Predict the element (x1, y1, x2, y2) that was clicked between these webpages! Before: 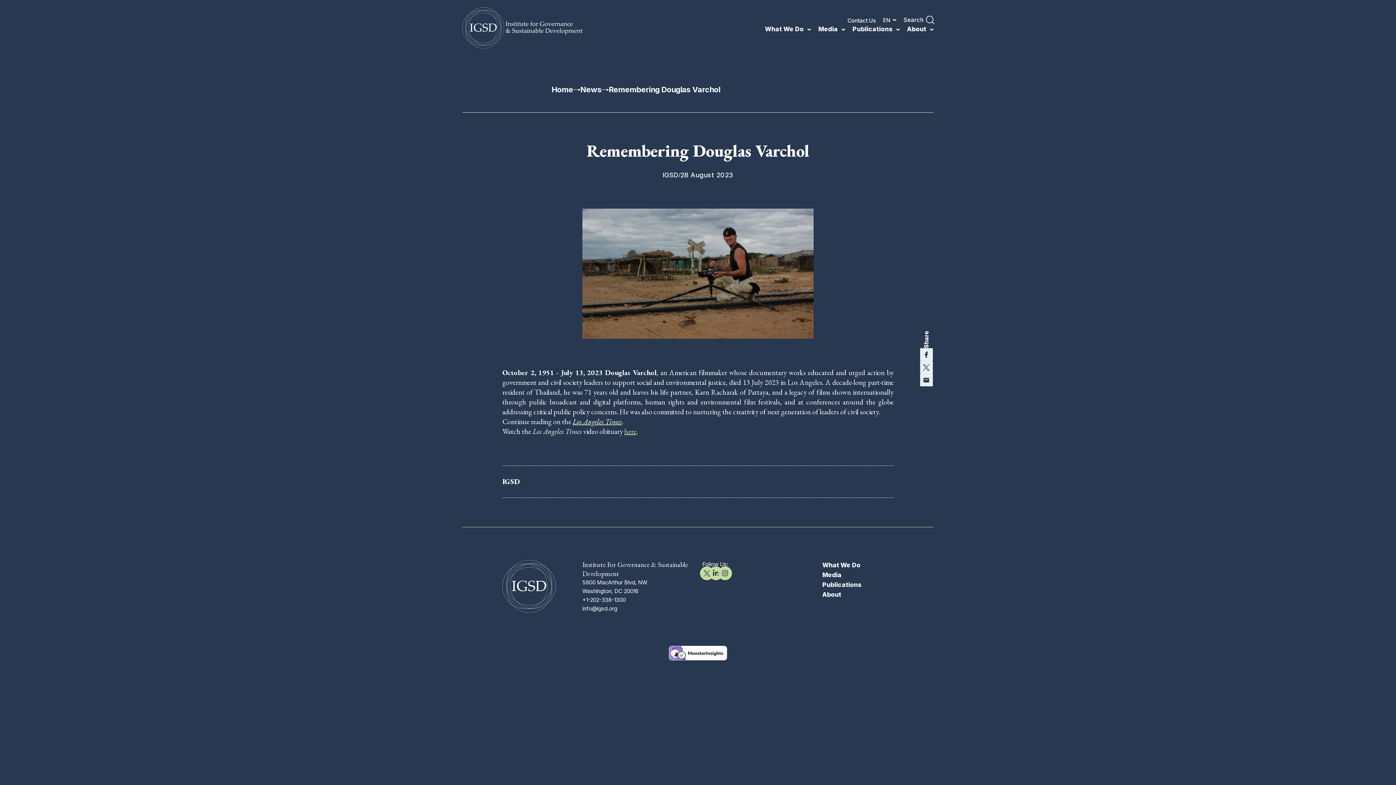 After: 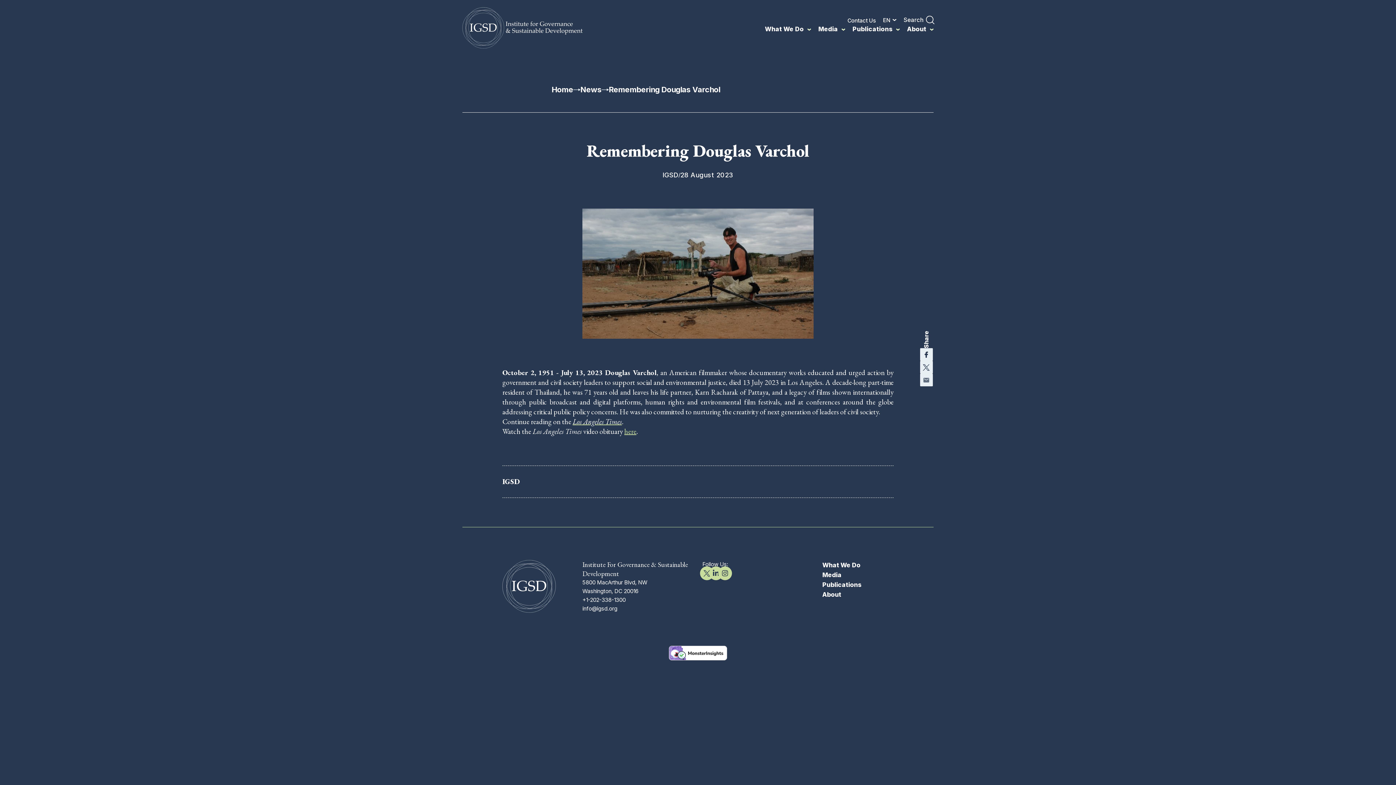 Action: label: Email bbox: (920, 373, 932, 386)